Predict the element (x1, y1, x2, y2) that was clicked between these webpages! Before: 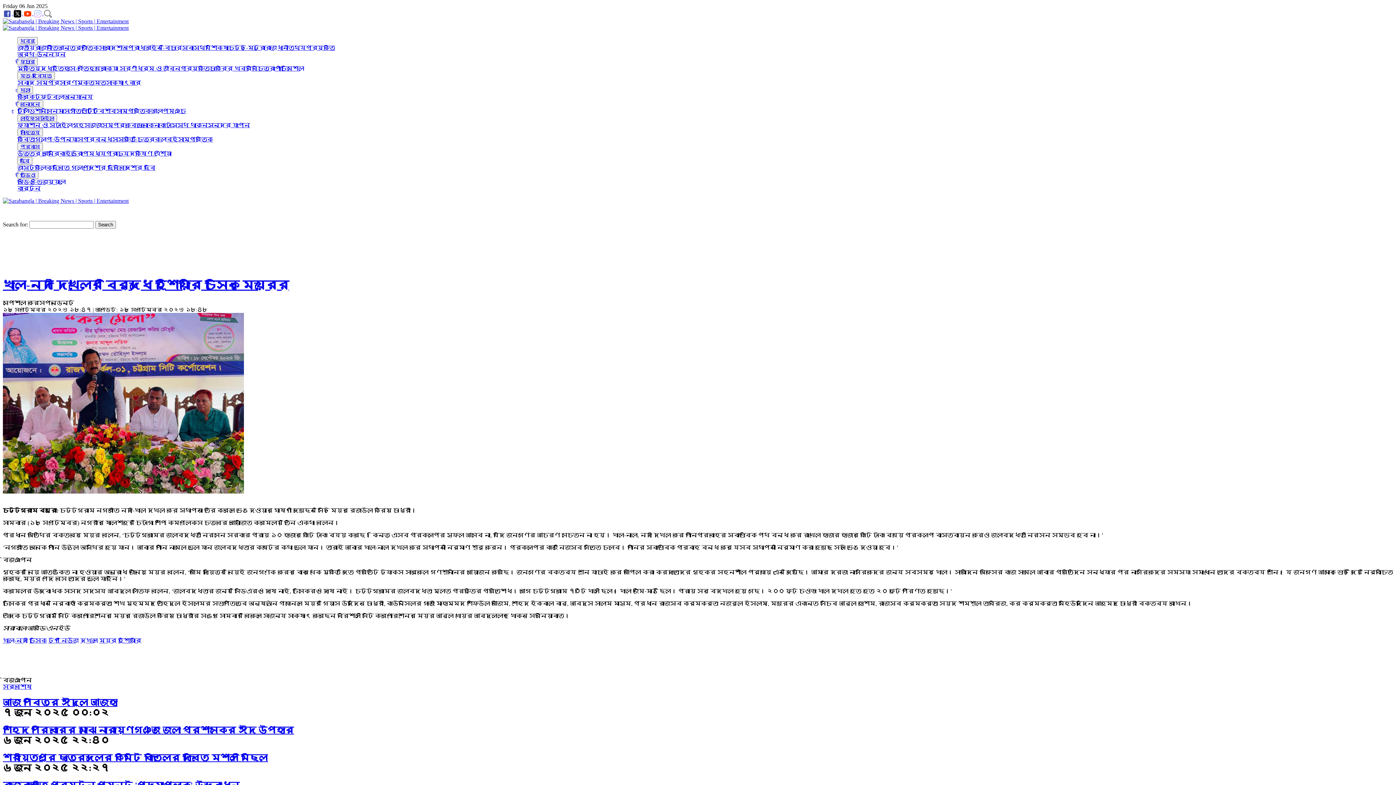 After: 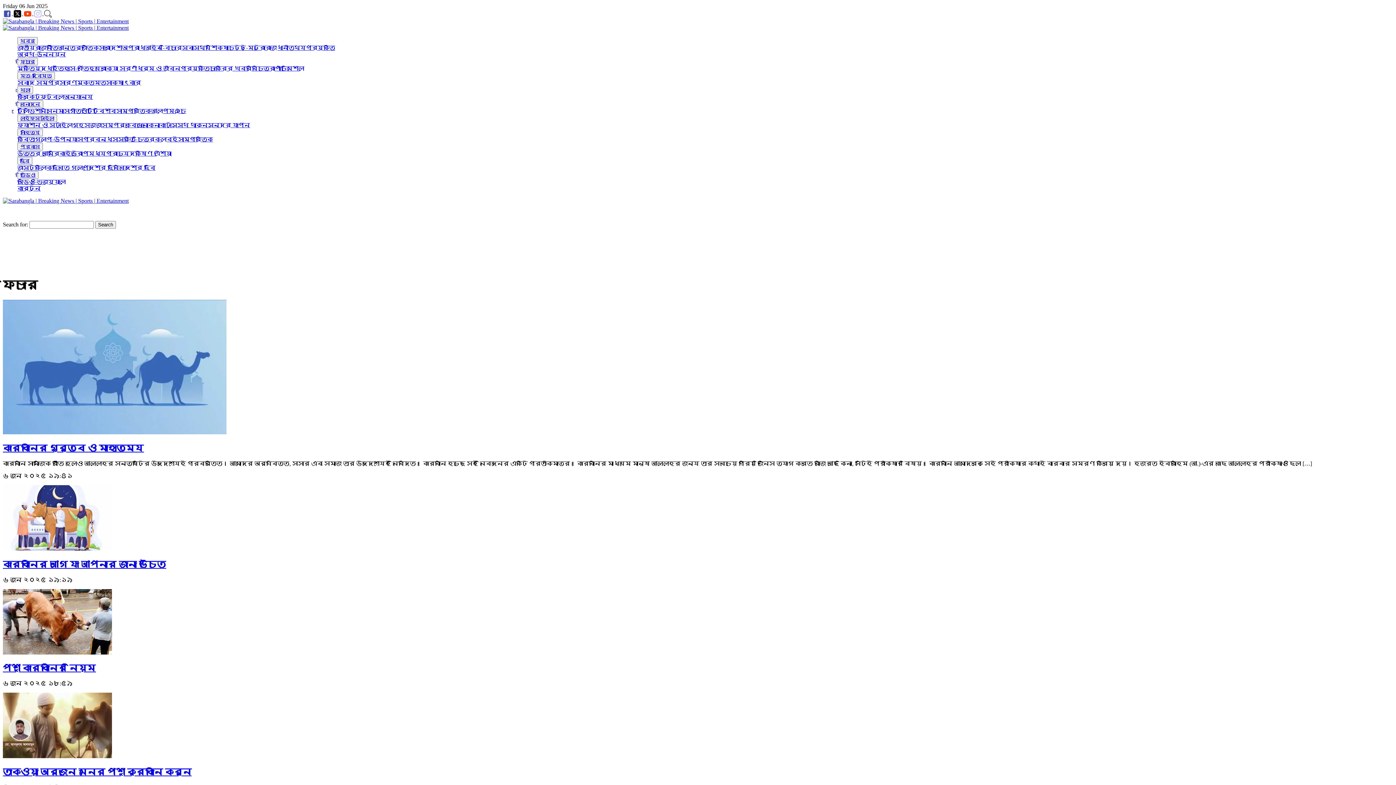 Action: label: ফিচার bbox: (17, 57, 37, 65)